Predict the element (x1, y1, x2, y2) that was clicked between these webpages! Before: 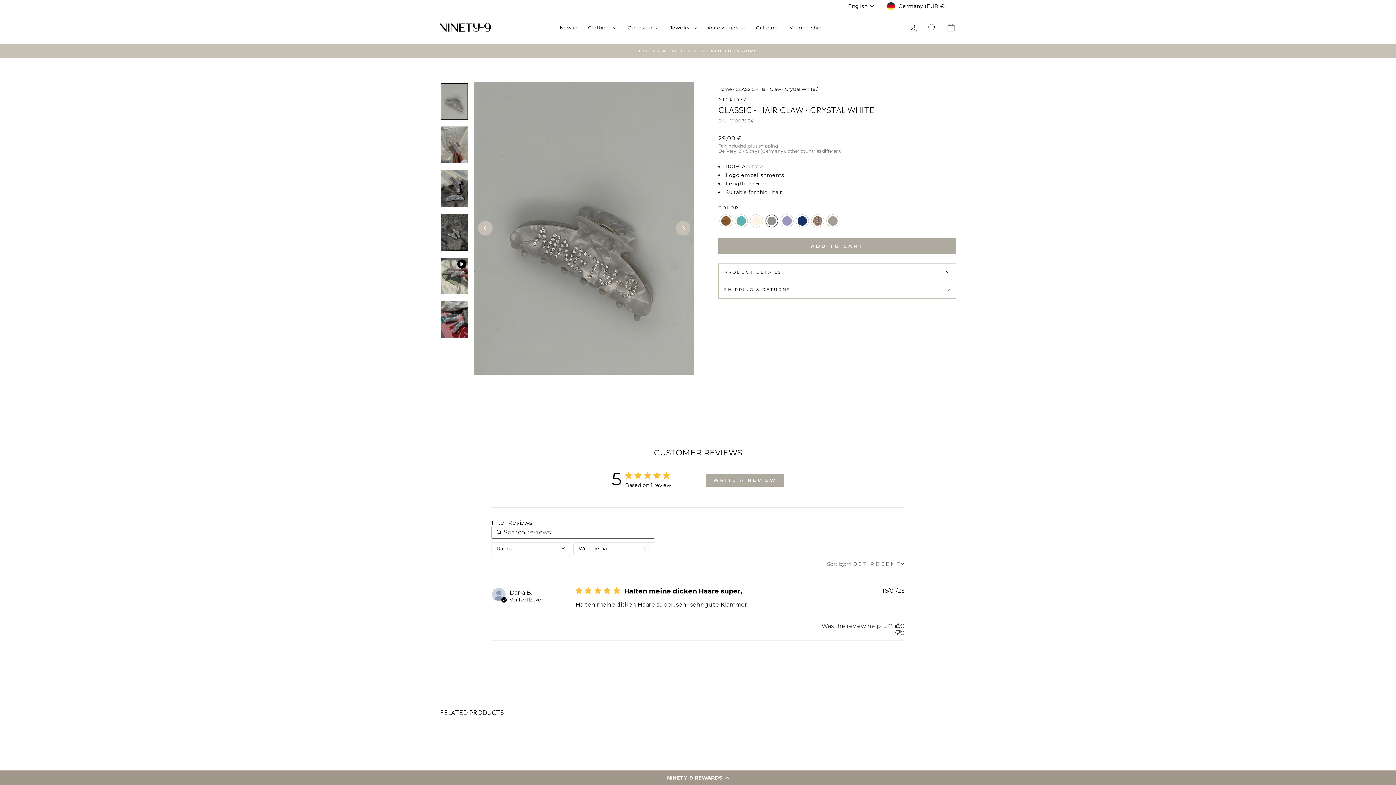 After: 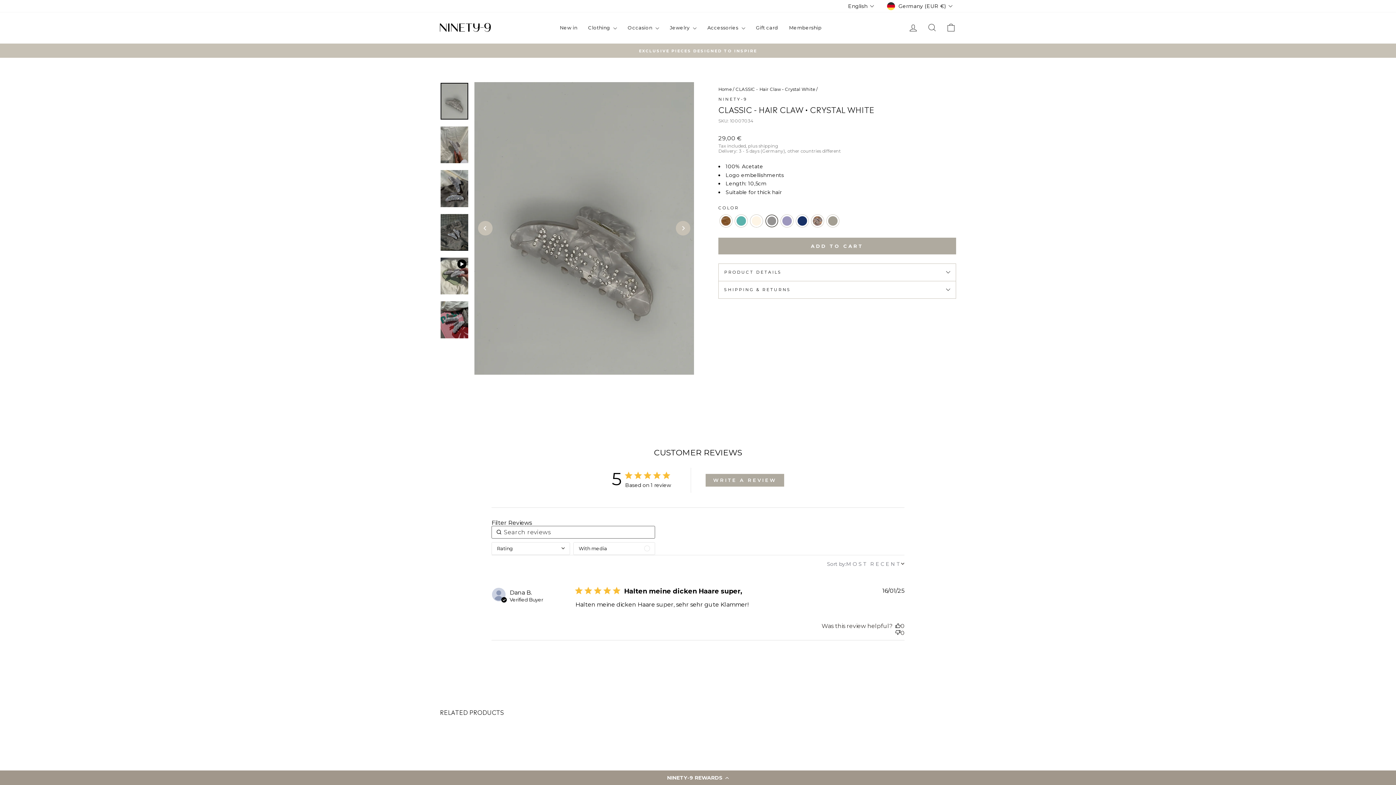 Action: bbox: (440, 82, 468, 119)